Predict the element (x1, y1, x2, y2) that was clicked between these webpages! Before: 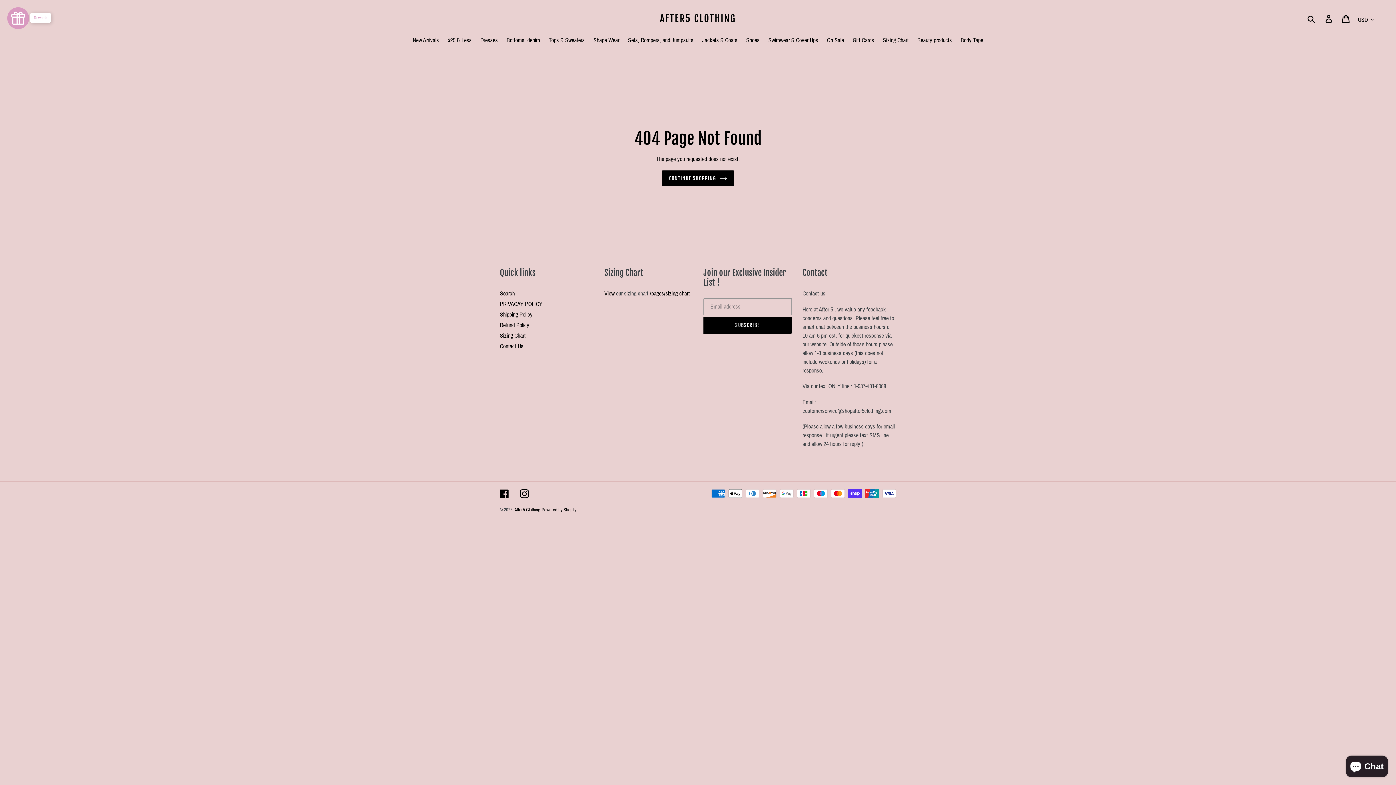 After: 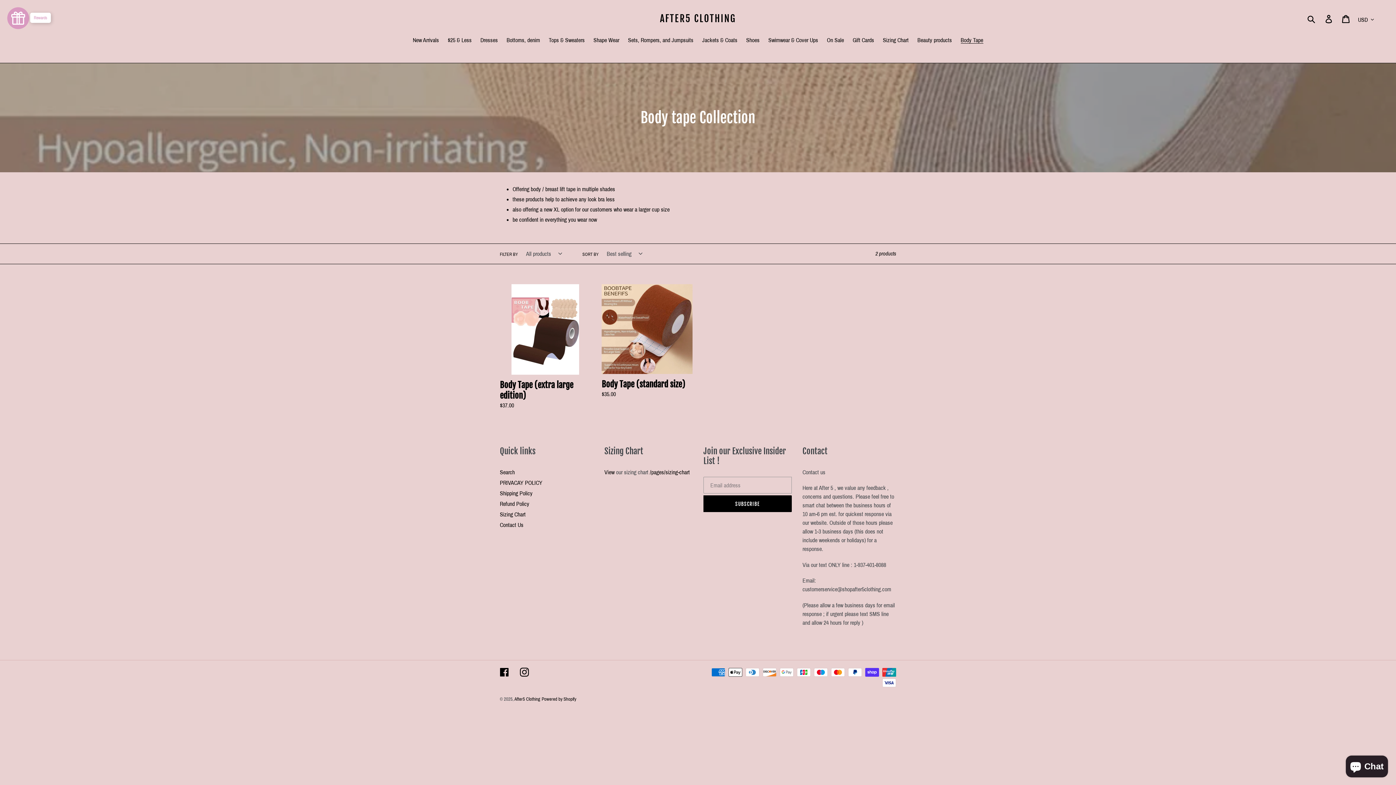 Action: bbox: (957, 36, 987, 45) label: Body Tape